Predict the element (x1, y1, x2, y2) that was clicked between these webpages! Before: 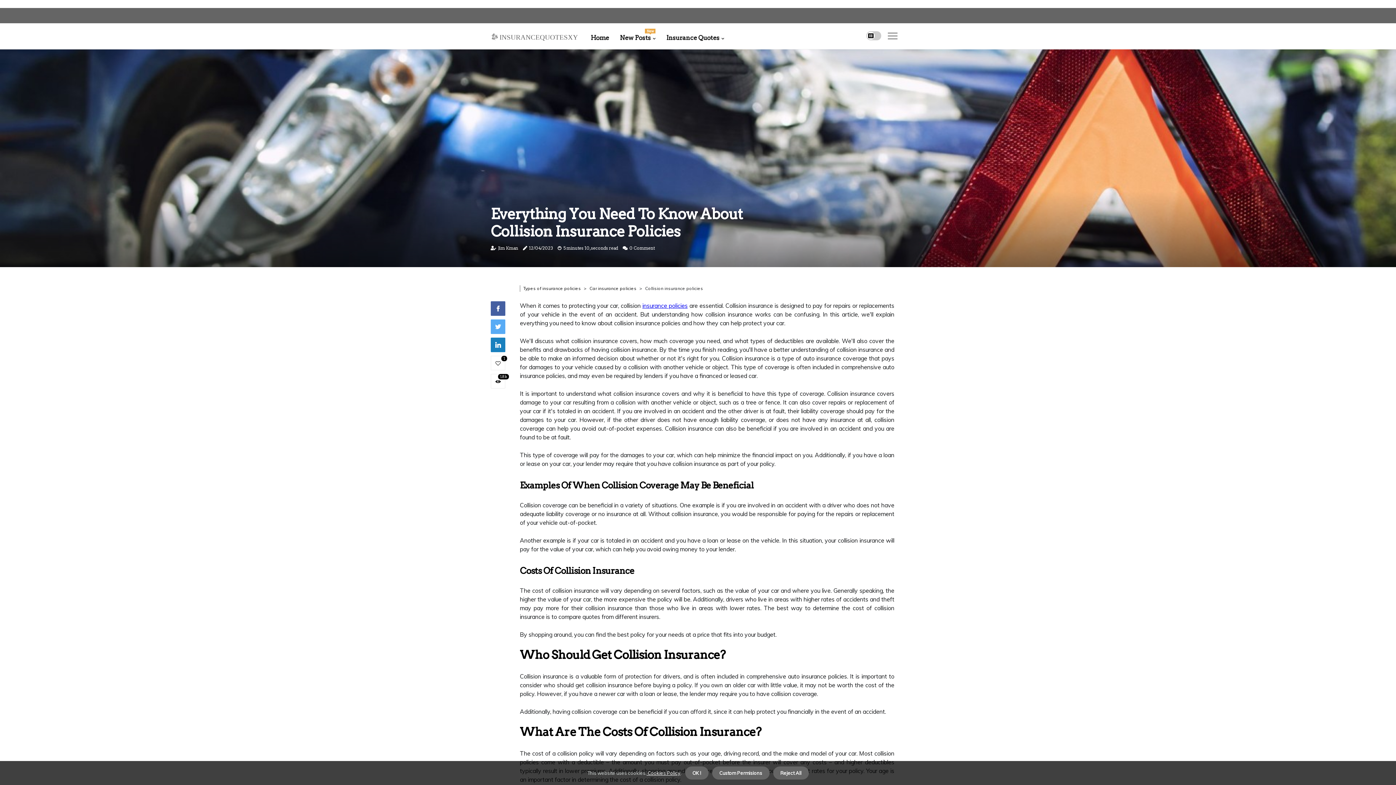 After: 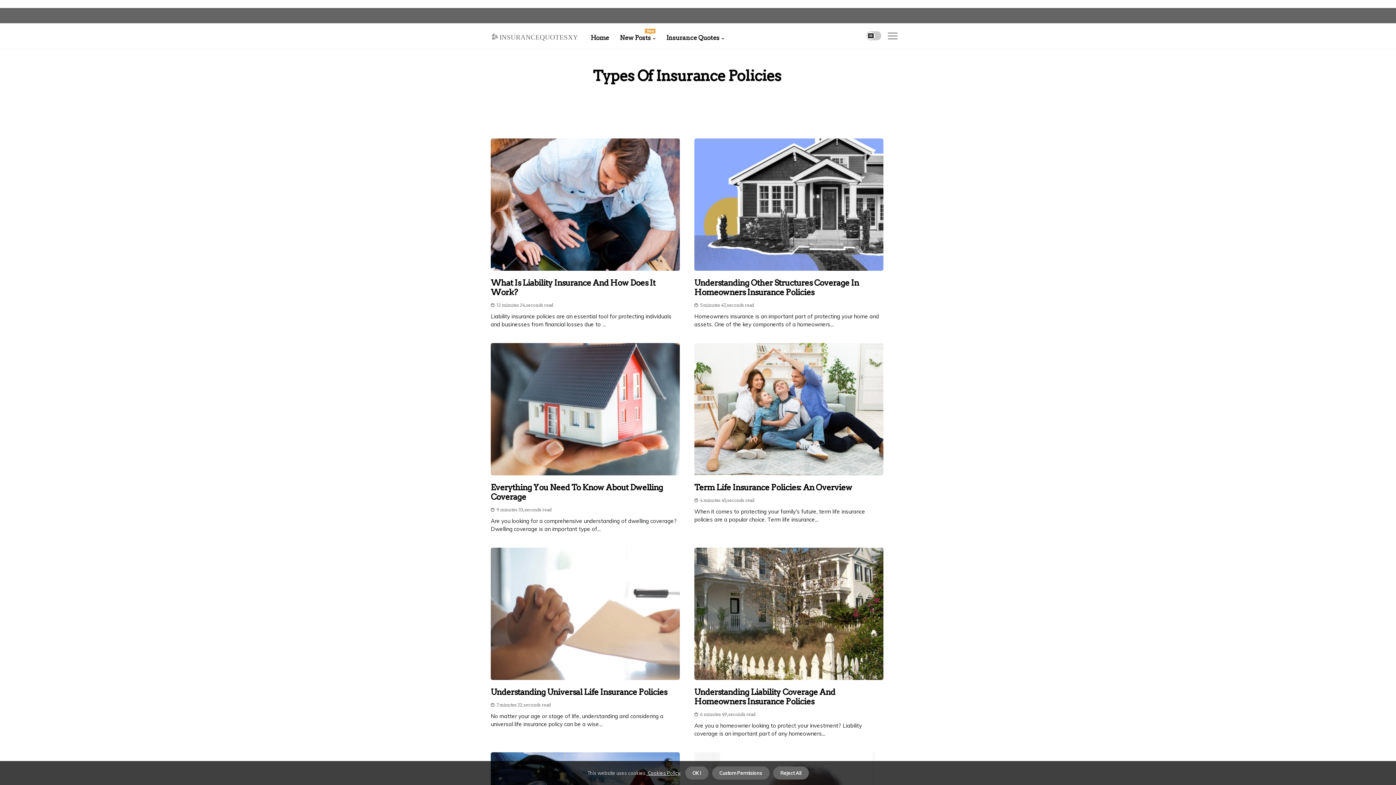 Action: label: Types of insurance policies bbox: (523, 285, 581, 291)